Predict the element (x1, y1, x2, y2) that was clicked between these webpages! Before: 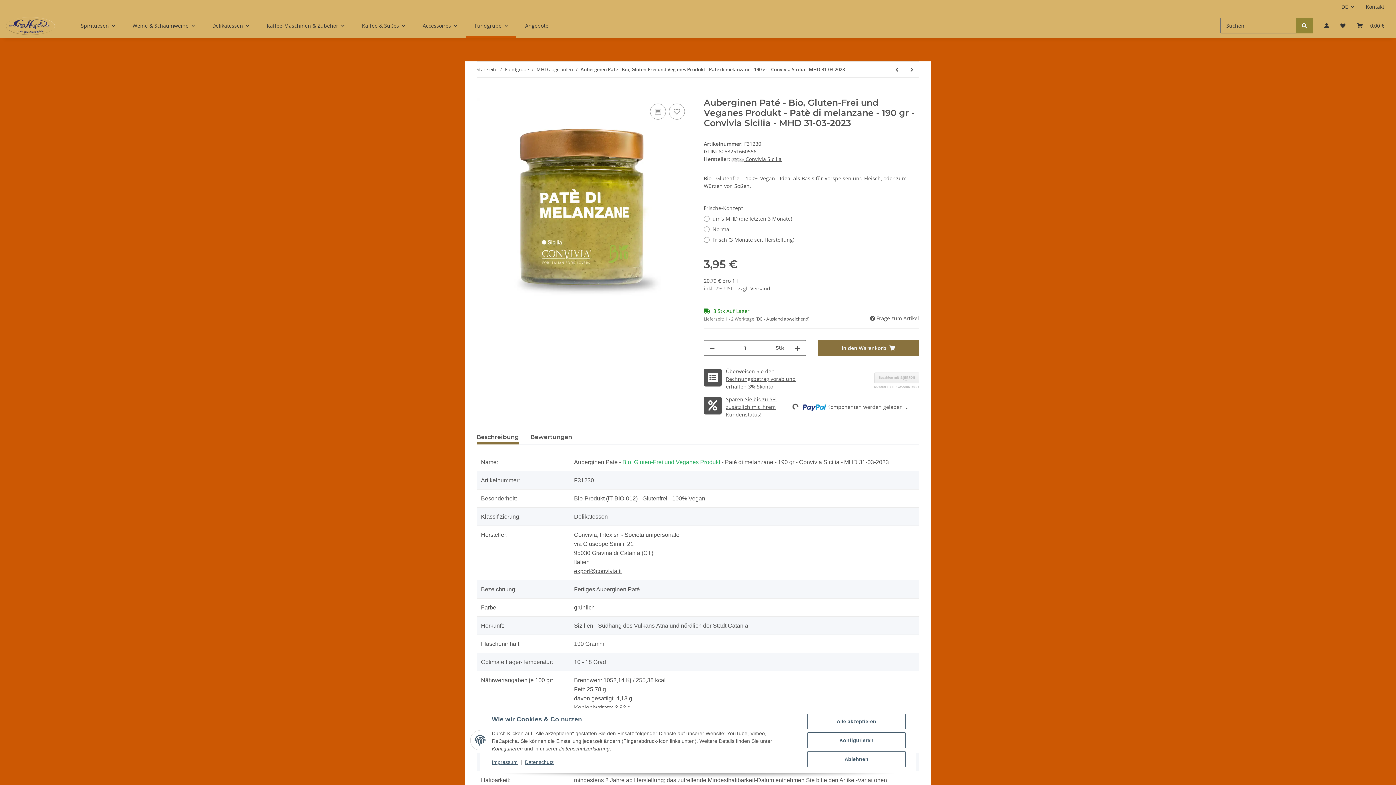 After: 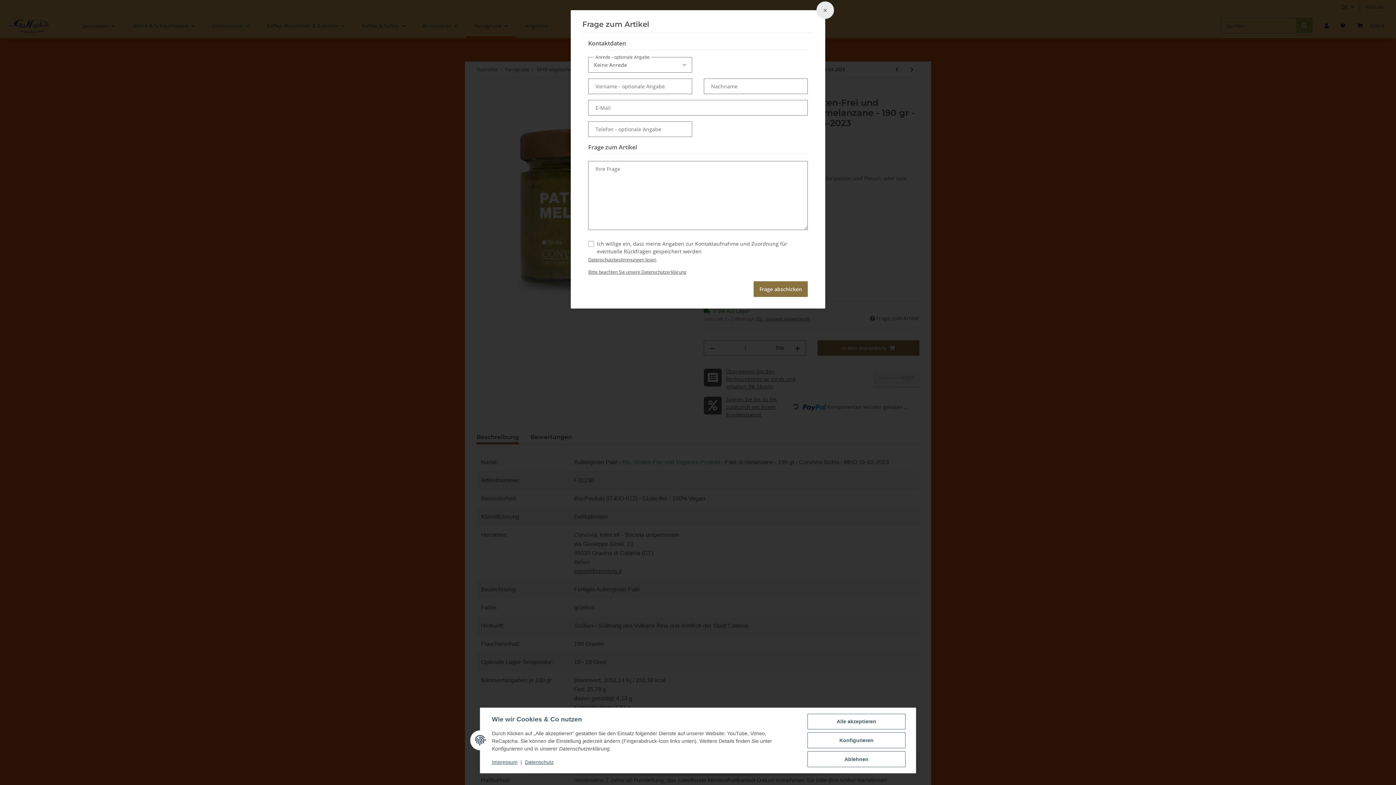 Action: bbox: (869, 314, 919, 322) label:  Frage zum Artikel